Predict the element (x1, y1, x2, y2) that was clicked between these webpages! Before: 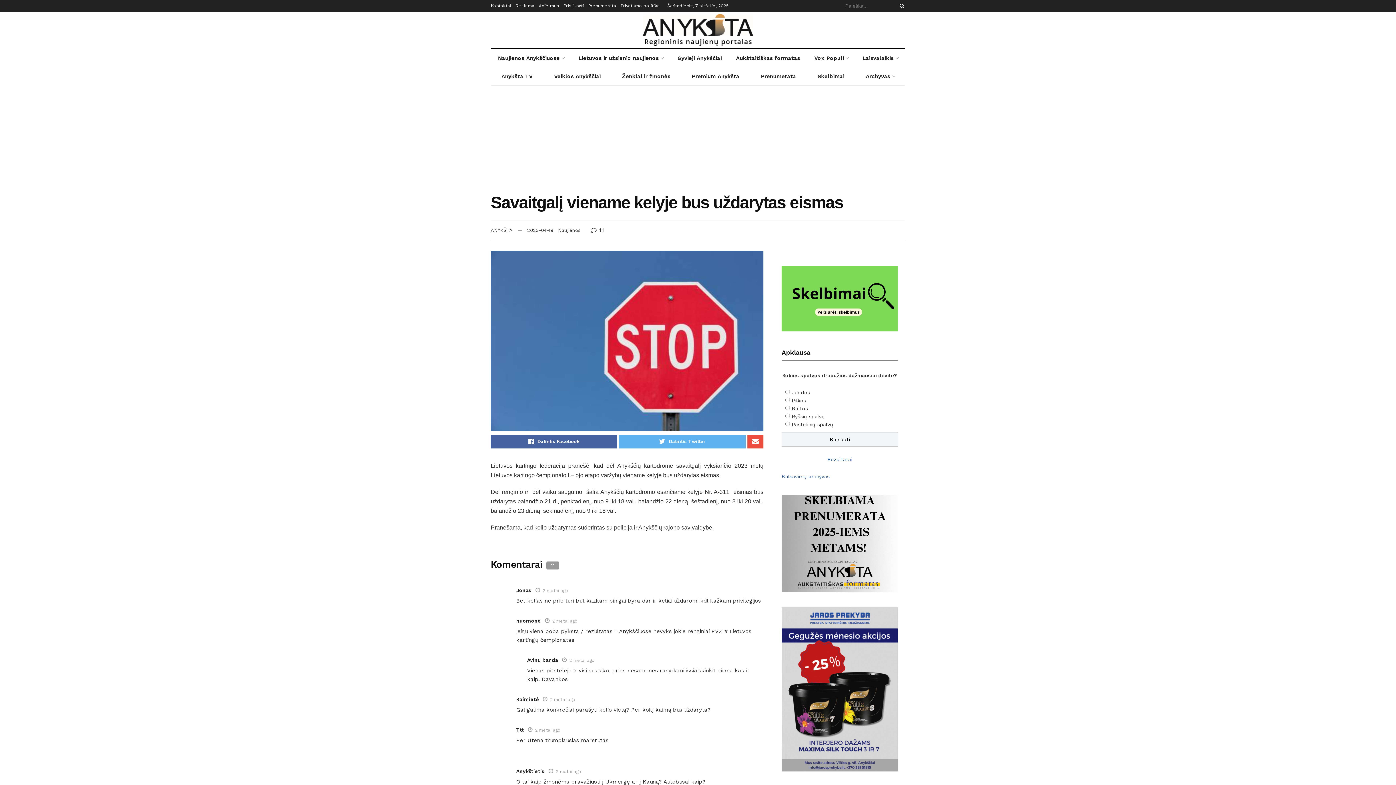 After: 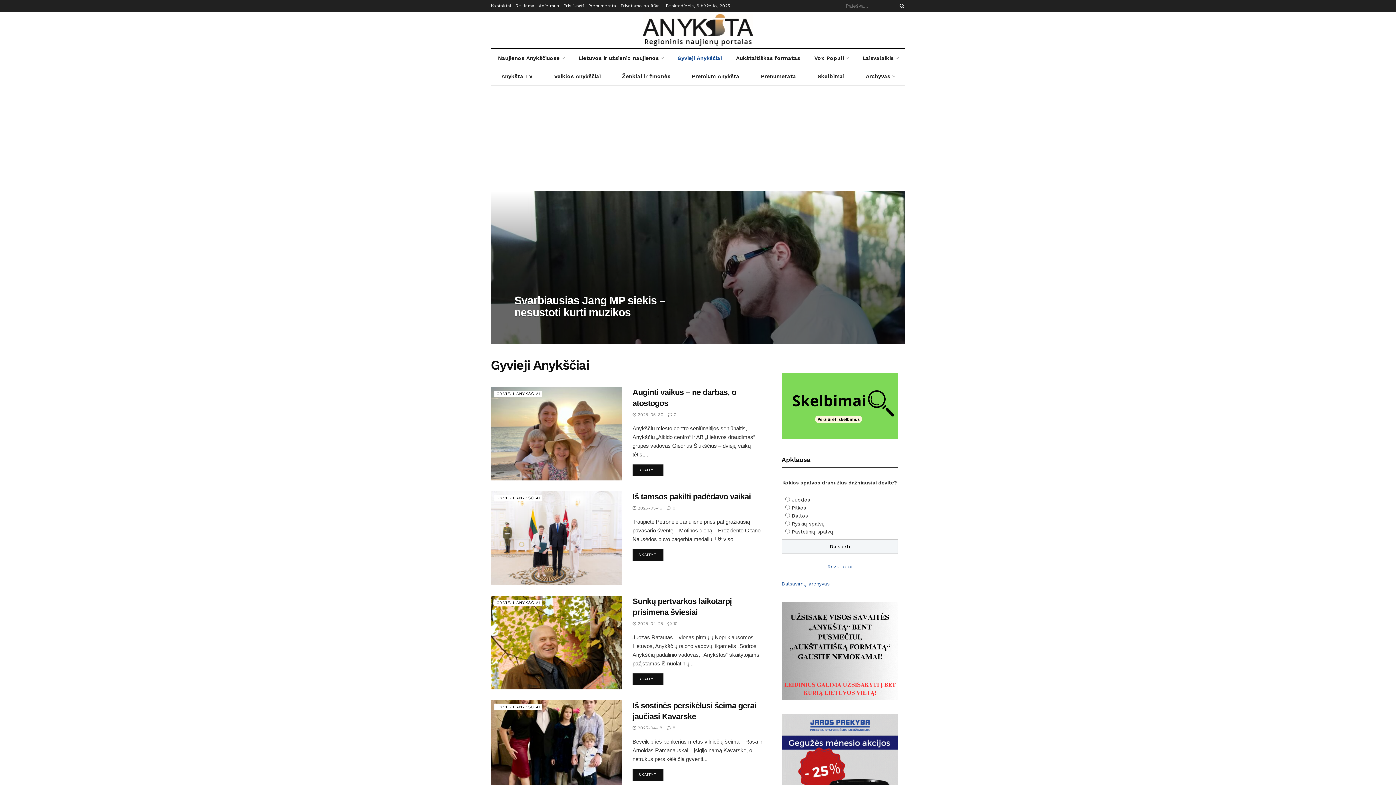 Action: bbox: (670, 49, 729, 67) label: Gyvieji Anykščiai